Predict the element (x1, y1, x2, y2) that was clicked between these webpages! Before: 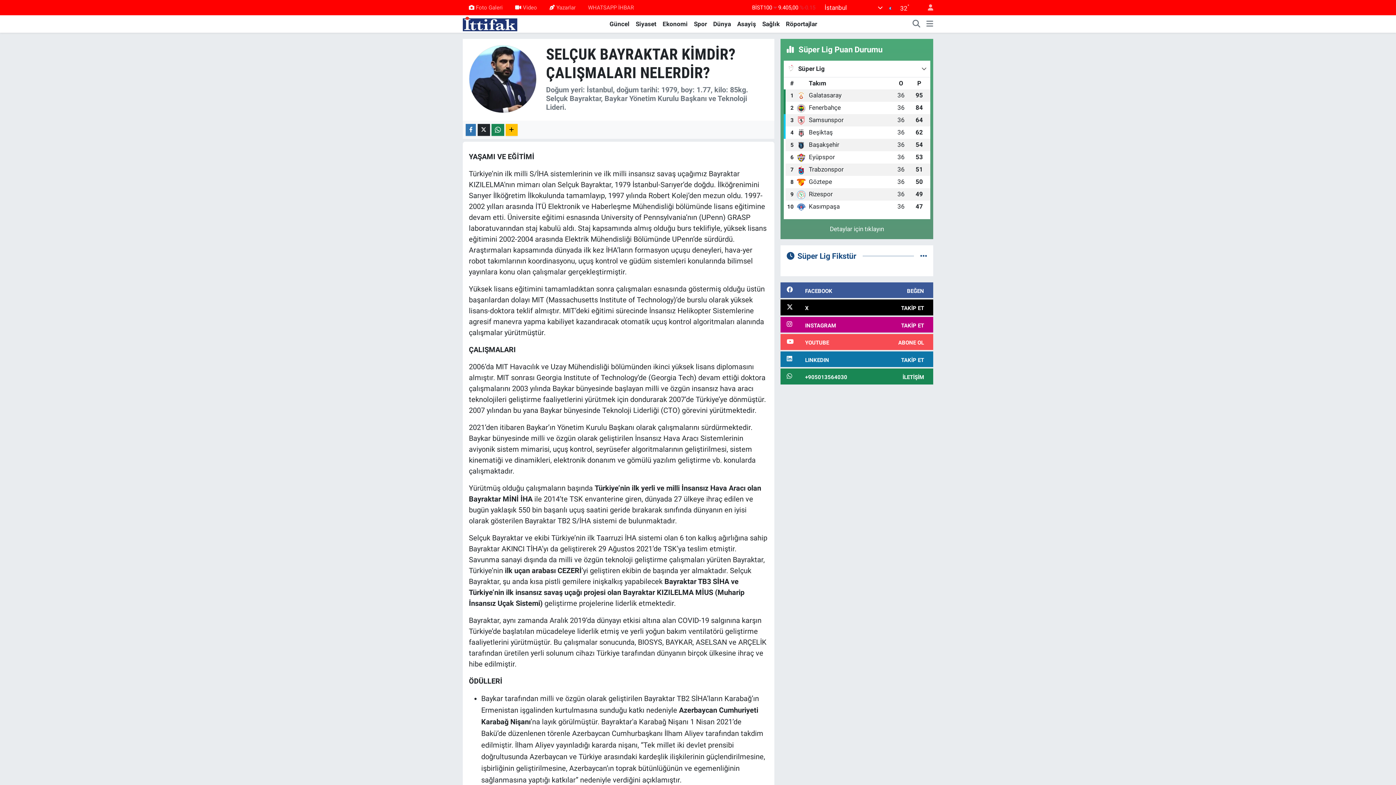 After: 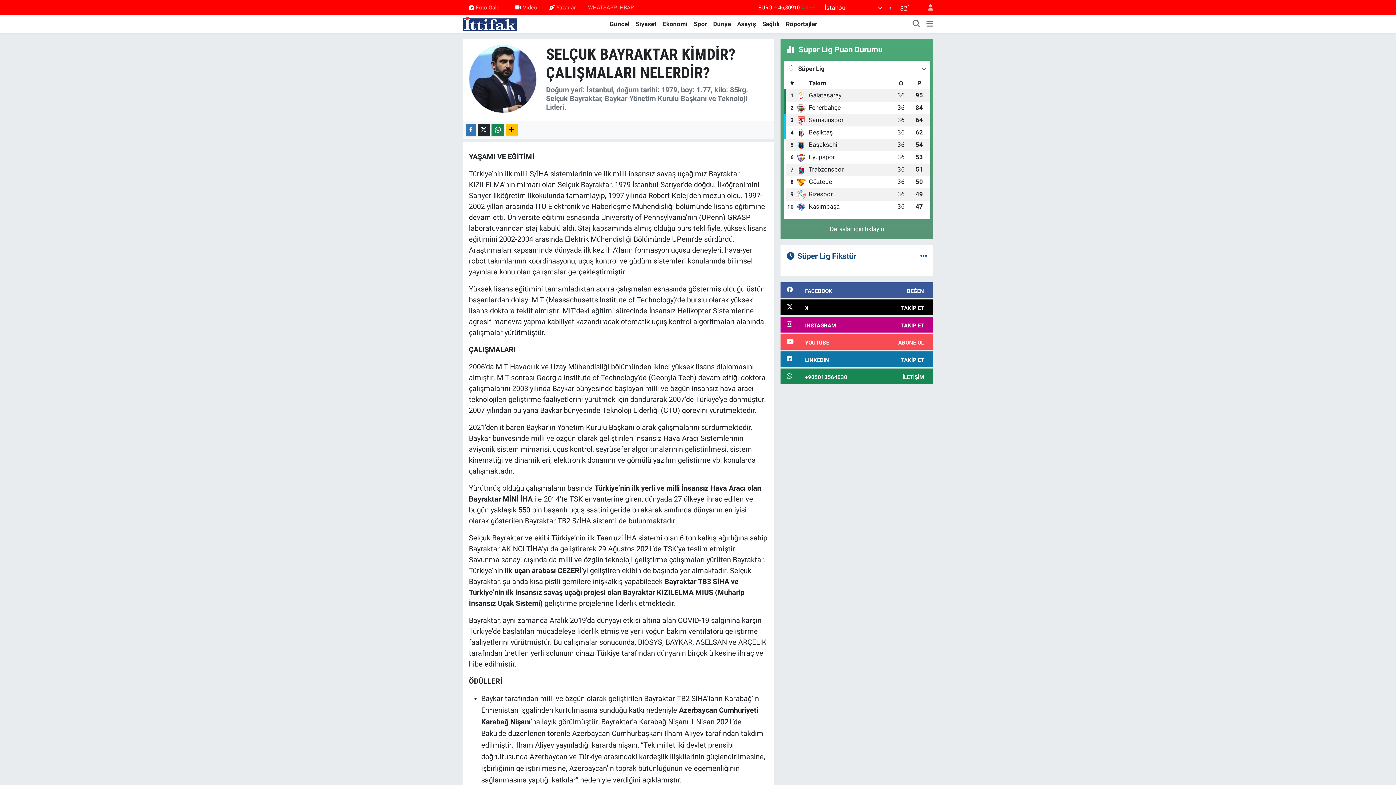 Action: bbox: (659, 19, 691, 28) label: Ekonomi